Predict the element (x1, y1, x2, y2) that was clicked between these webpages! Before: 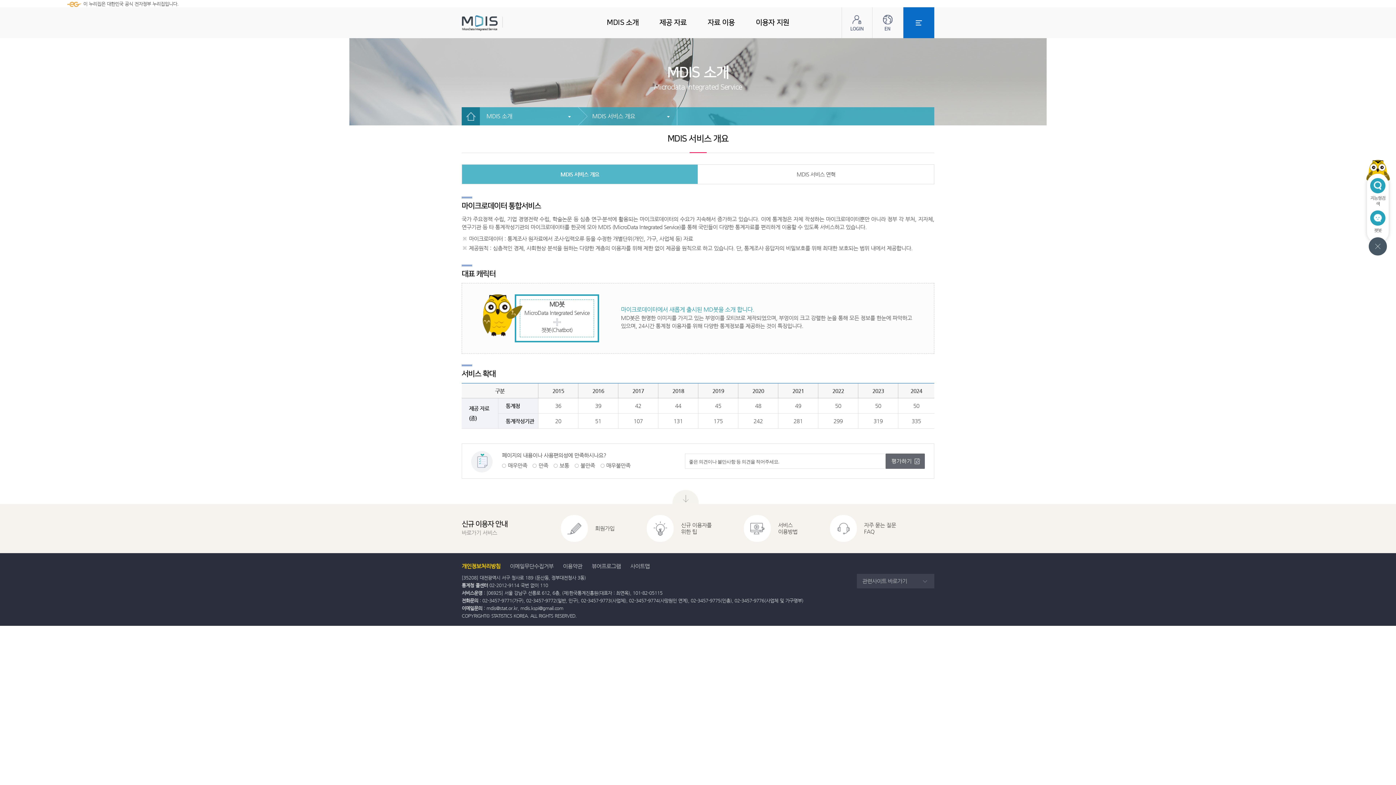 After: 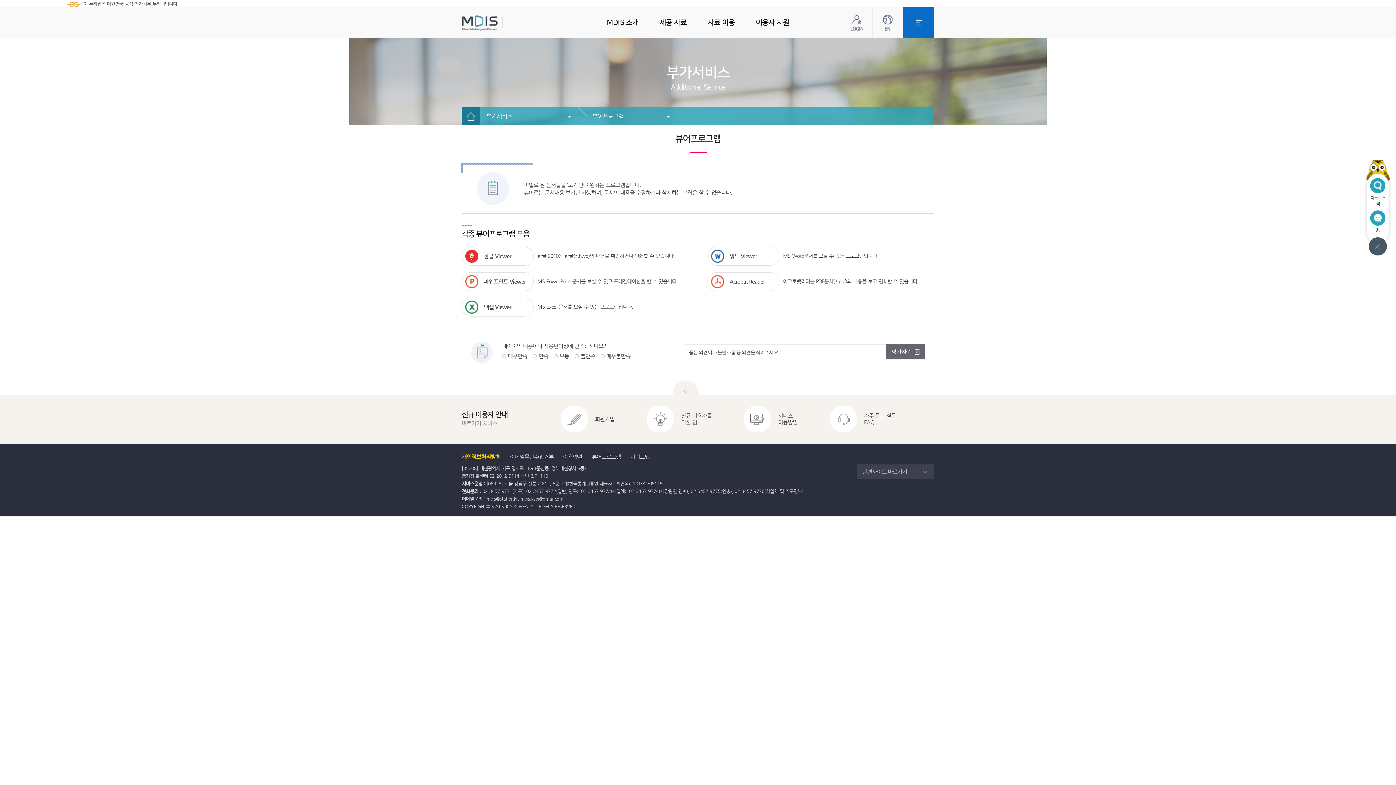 Action: bbox: (591, 562, 621, 570) label: 뷰어프로그램